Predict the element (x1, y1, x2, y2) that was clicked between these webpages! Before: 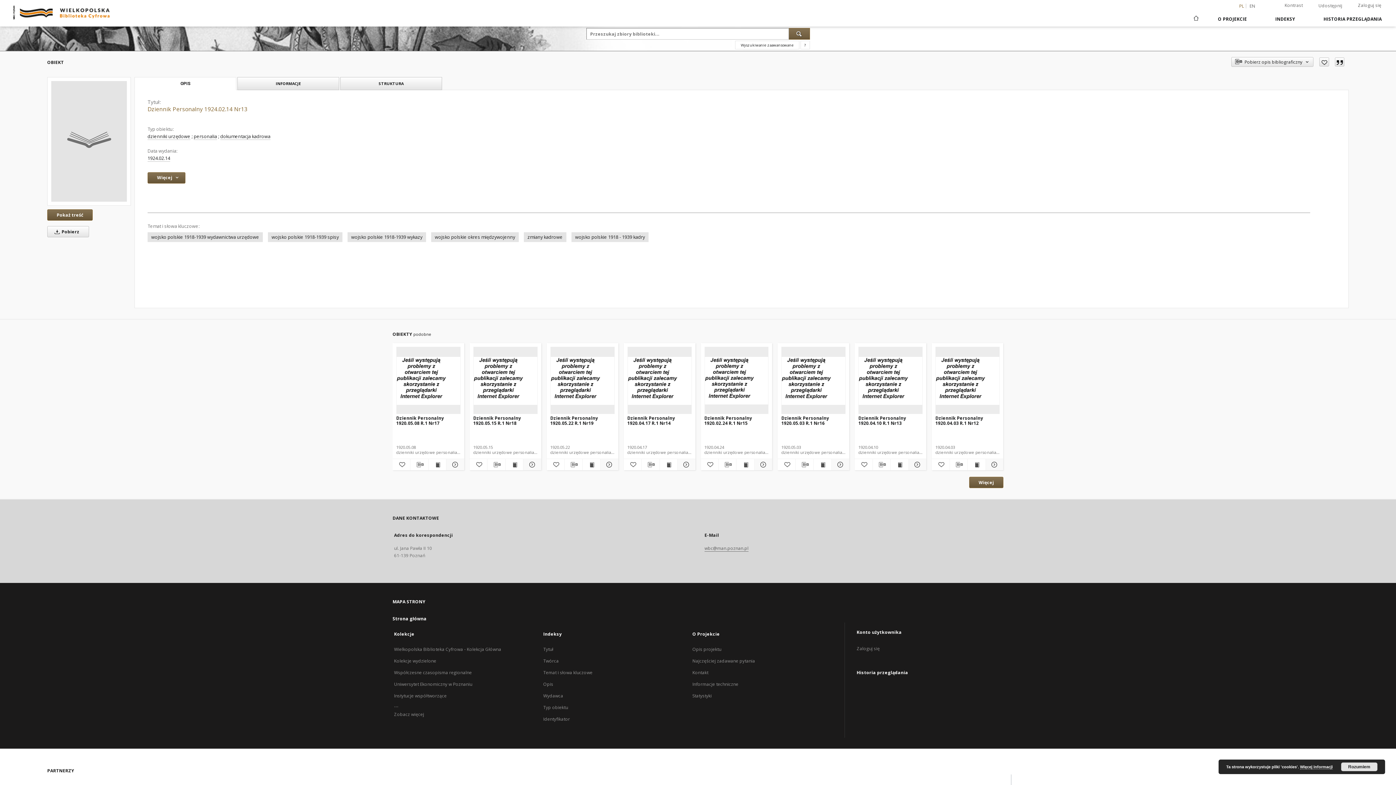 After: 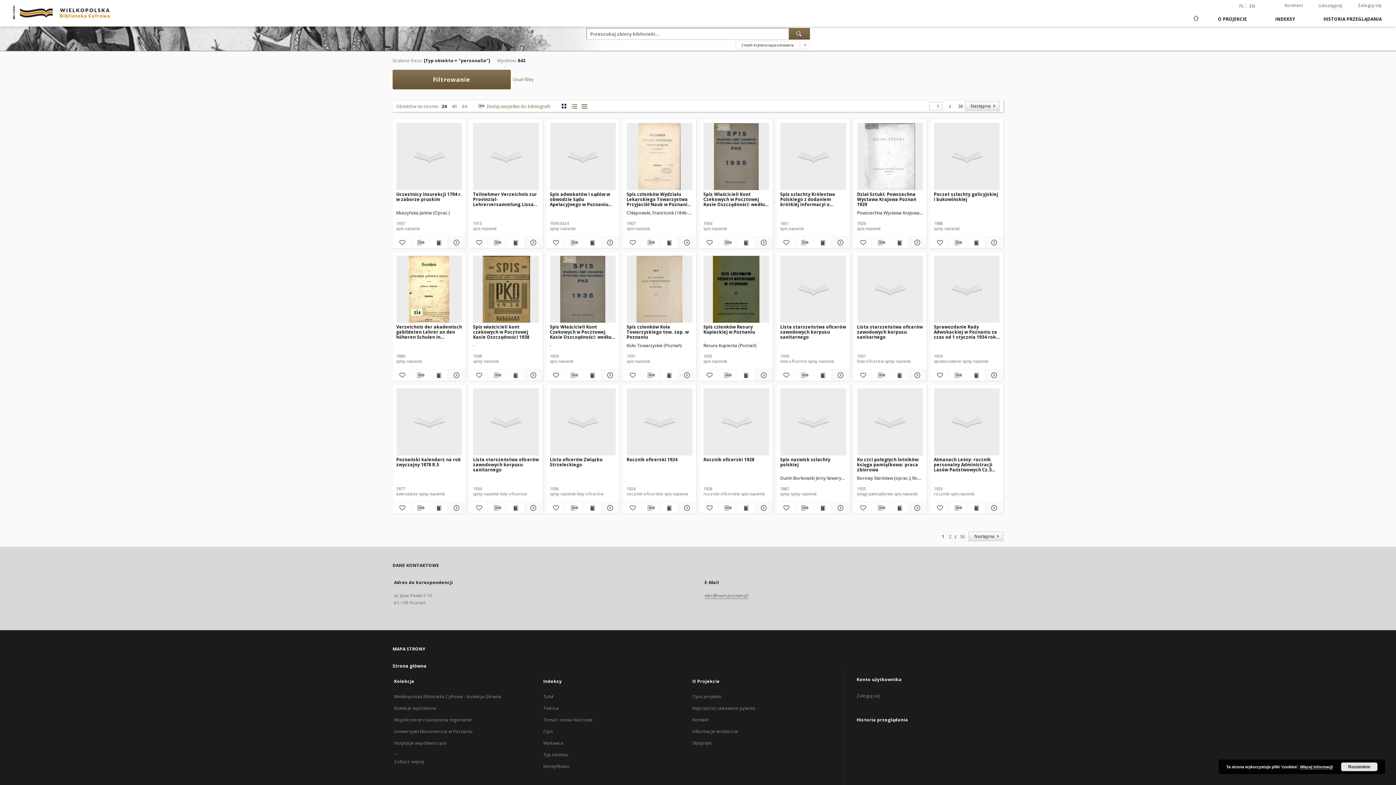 Action: bbox: (193, 133, 217, 140) label: personalia